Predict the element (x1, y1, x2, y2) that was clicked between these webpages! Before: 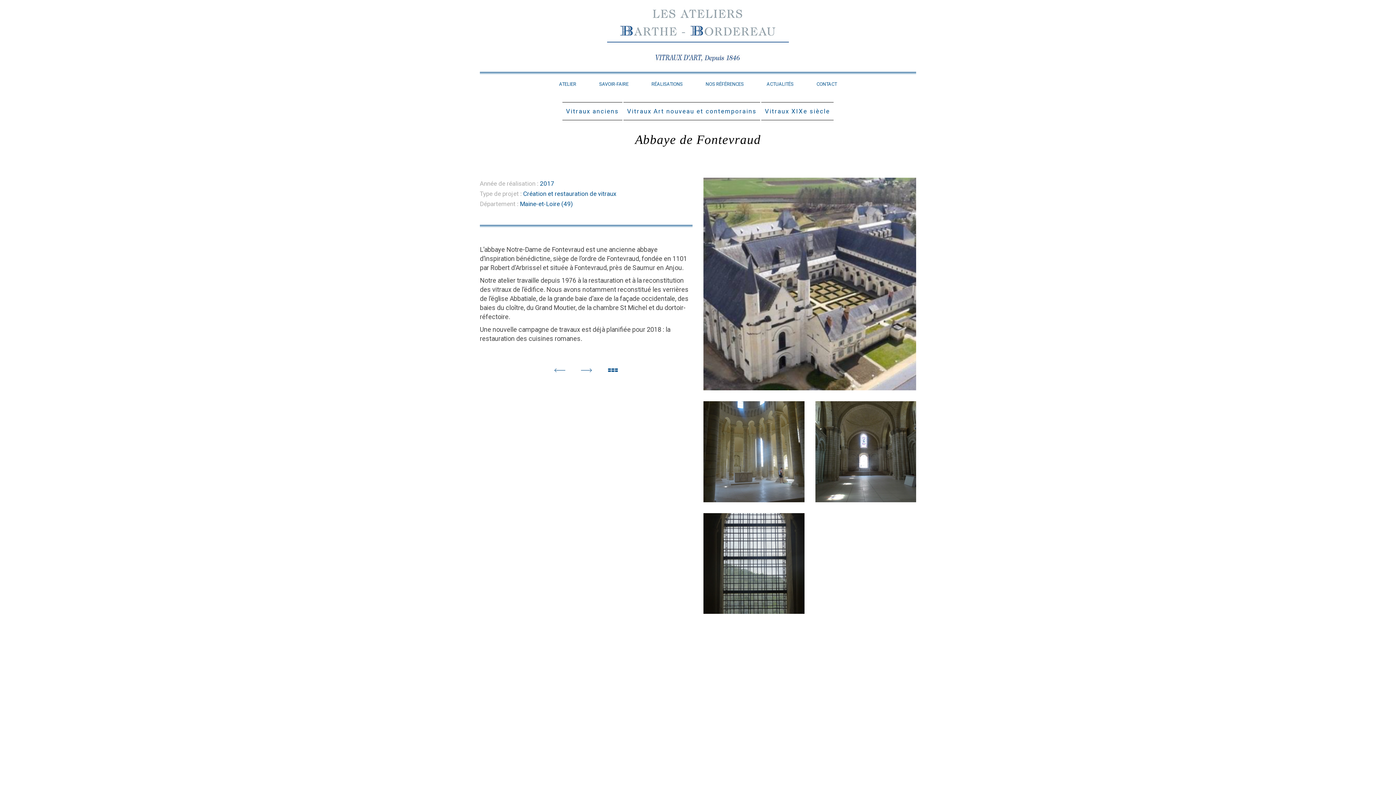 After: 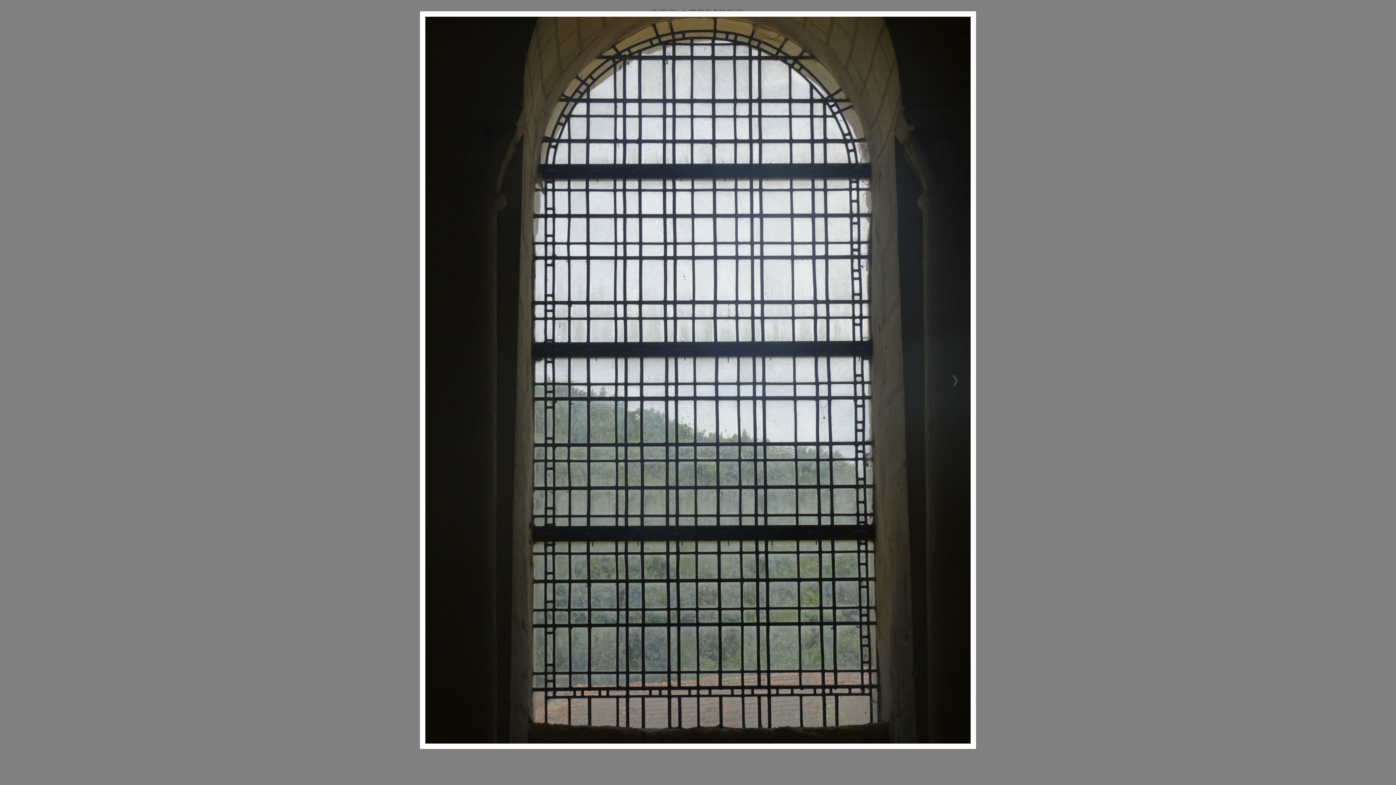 Action: bbox: (703, 620, 804, 624)